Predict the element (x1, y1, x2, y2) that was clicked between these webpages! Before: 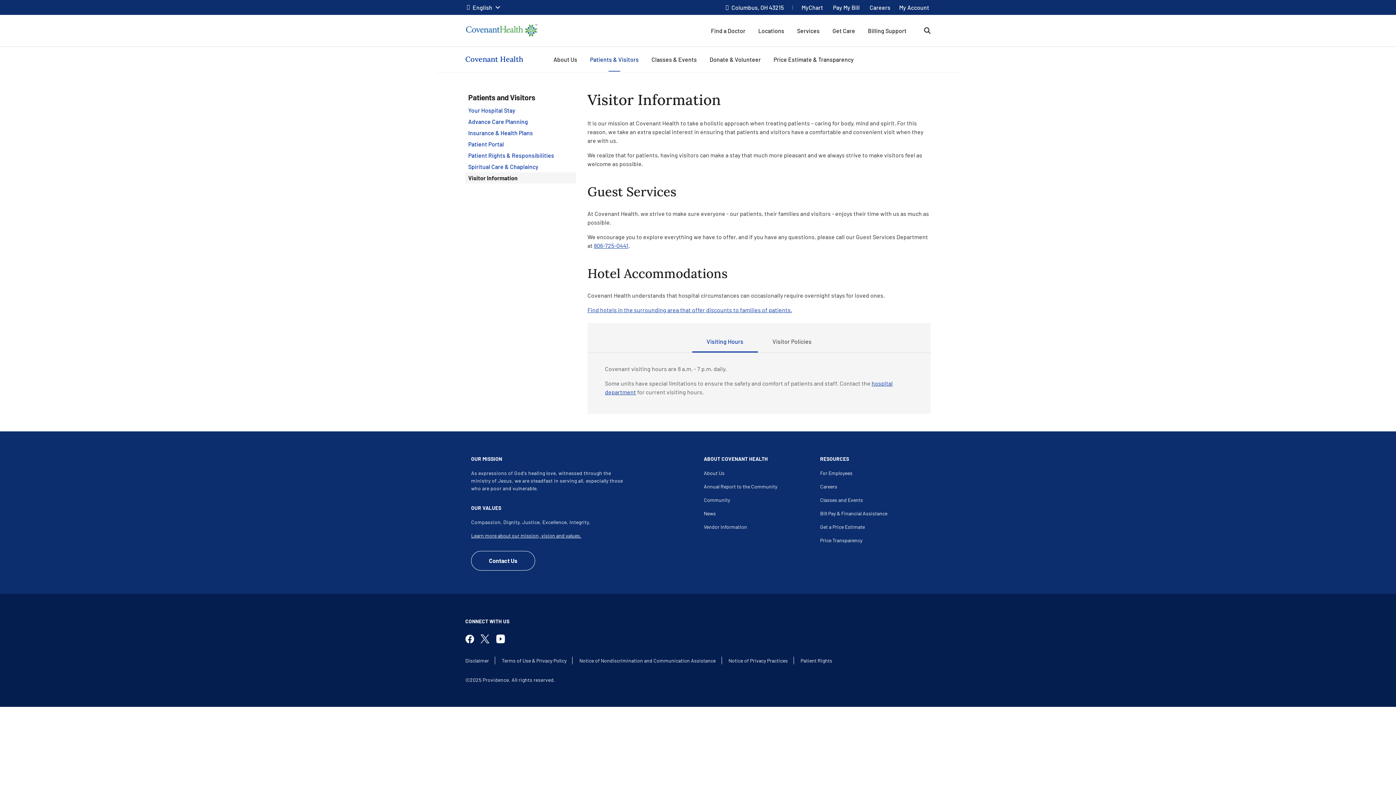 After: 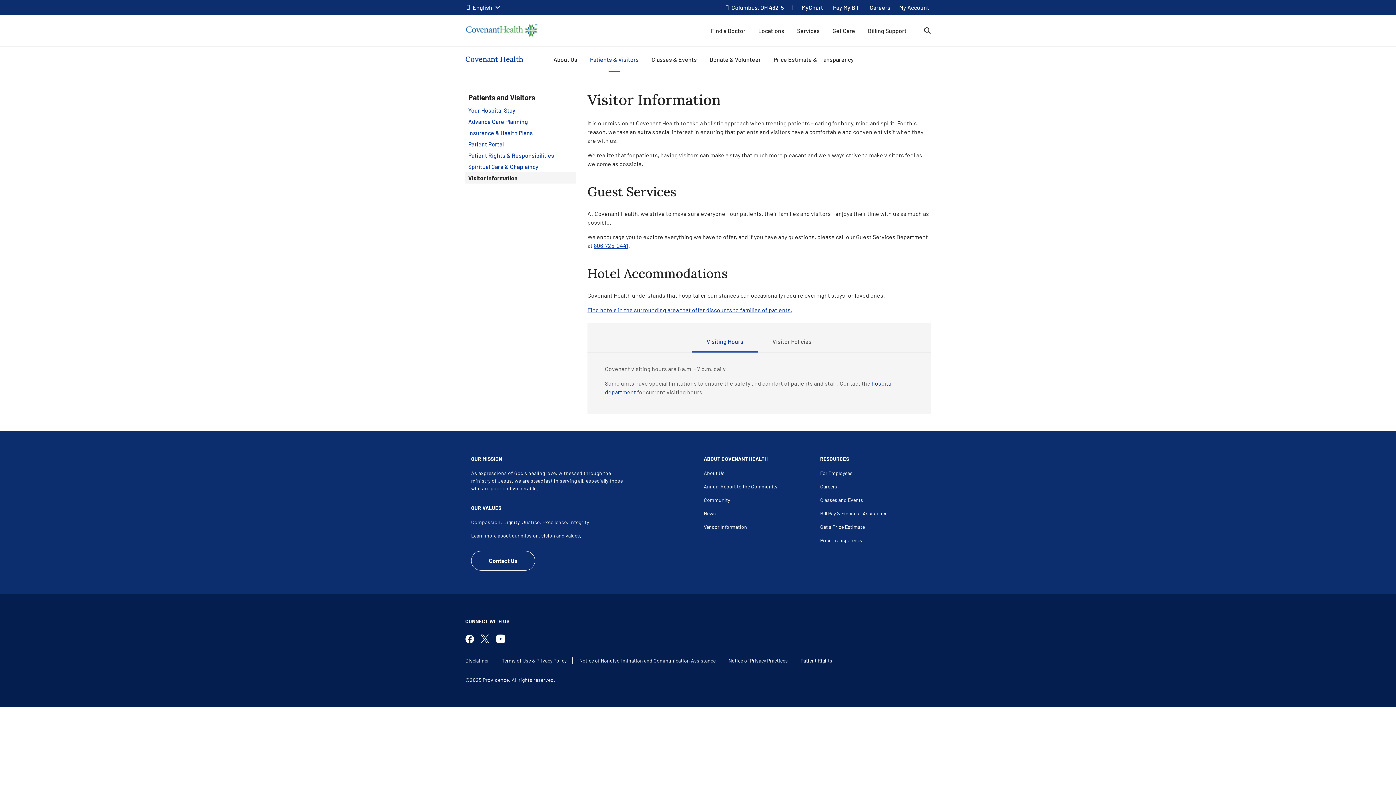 Action: bbox: (465, 172, 576, 183) label: Visitor Information